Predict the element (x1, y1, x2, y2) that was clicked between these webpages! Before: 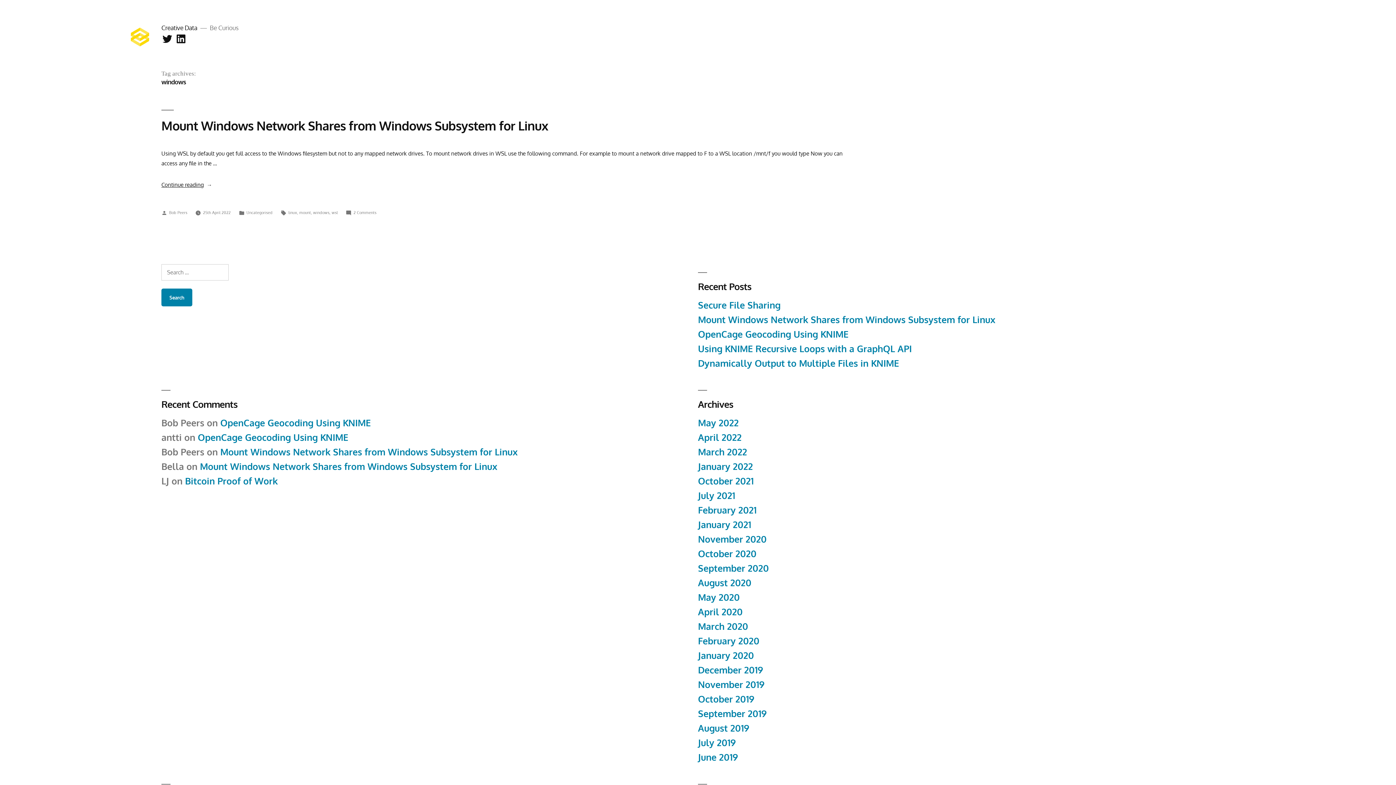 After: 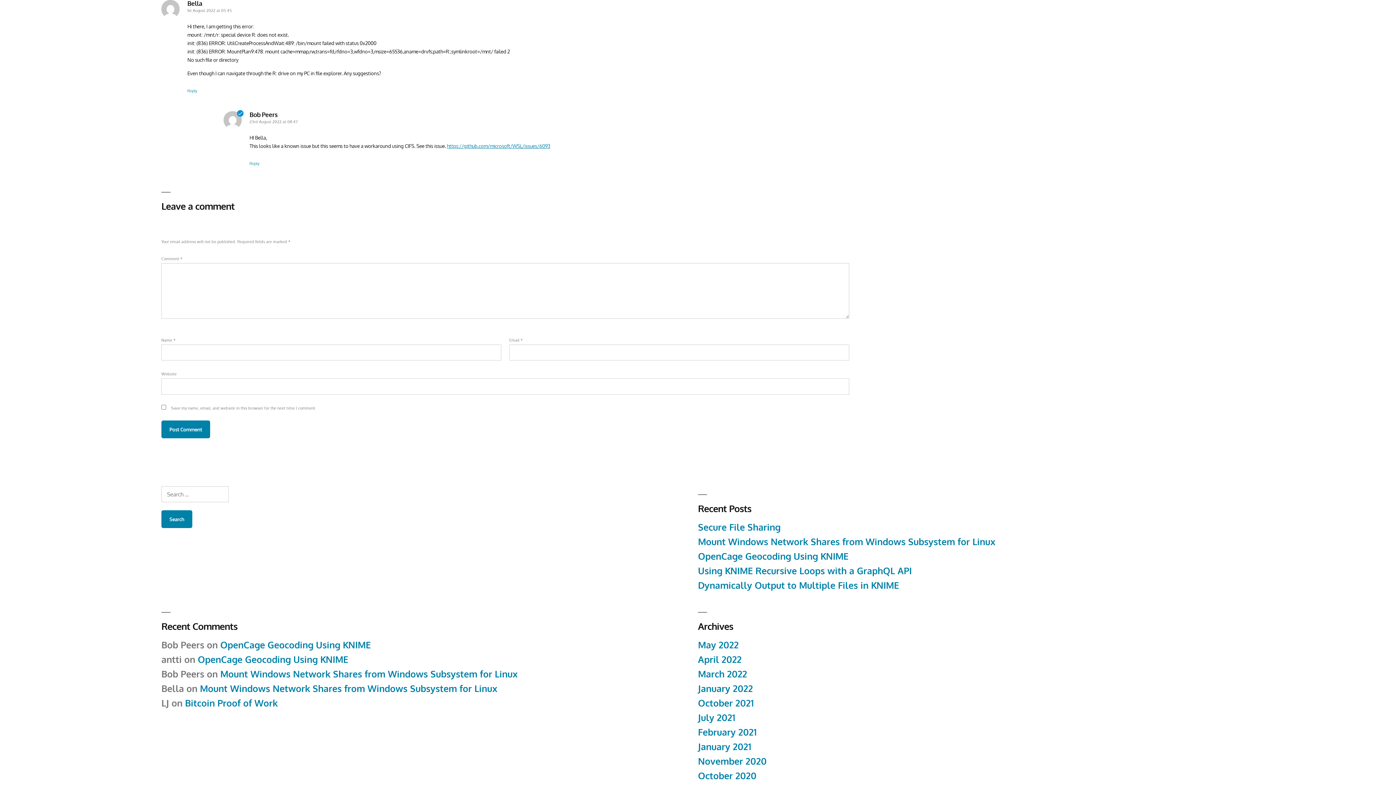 Action: label: Mount Windows Network Shares from Windows Subsystem for Linux bbox: (200, 461, 497, 472)